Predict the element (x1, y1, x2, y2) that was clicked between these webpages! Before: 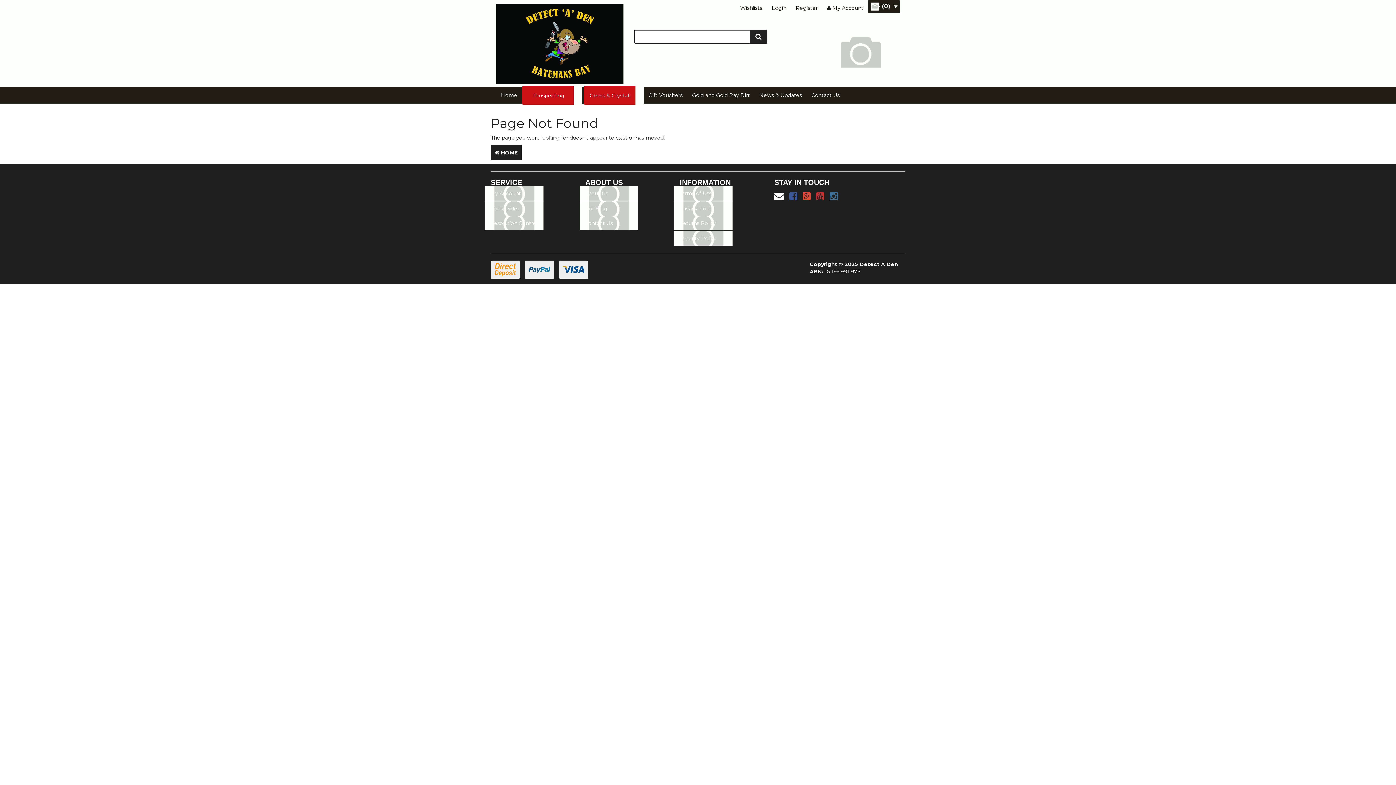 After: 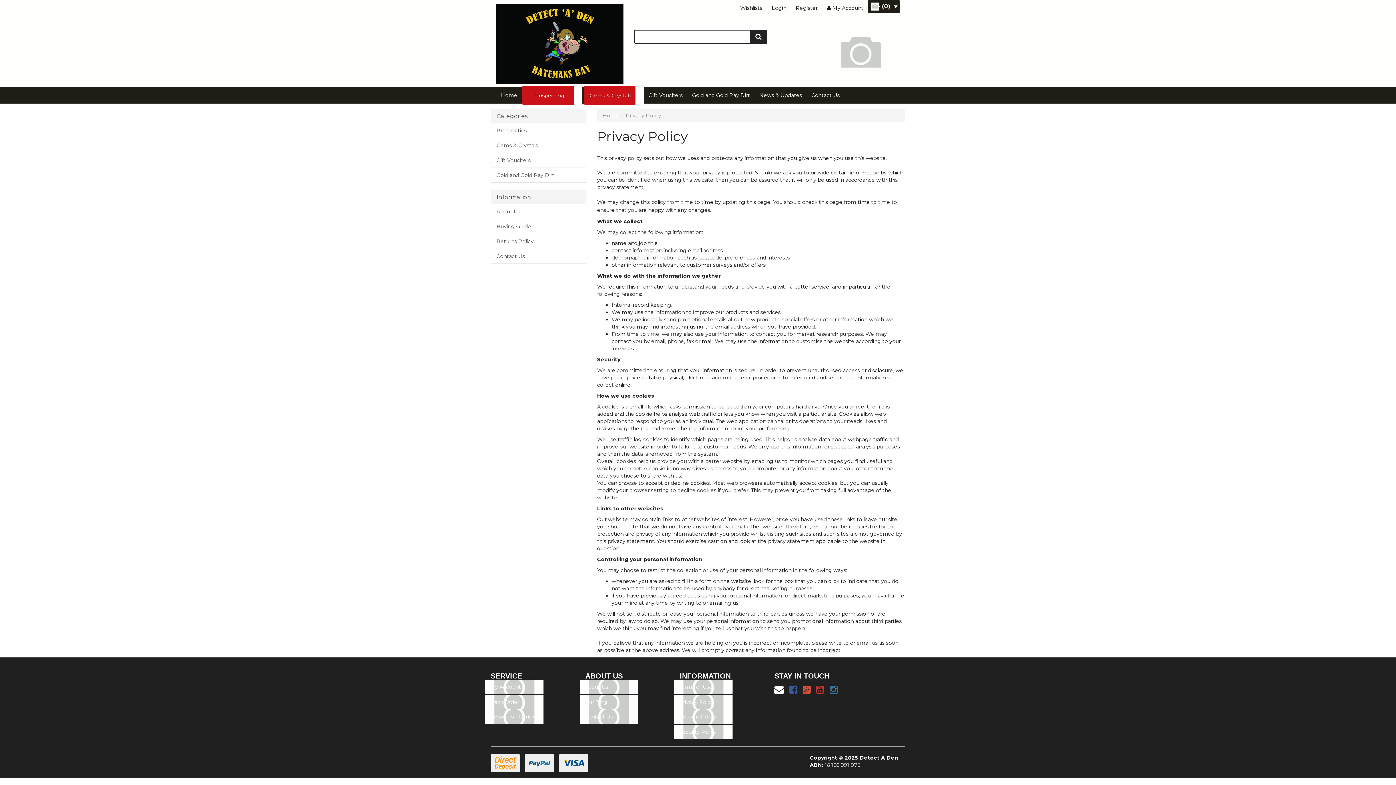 Action: bbox: (674, 201, 763, 215) label: Privacy Policy